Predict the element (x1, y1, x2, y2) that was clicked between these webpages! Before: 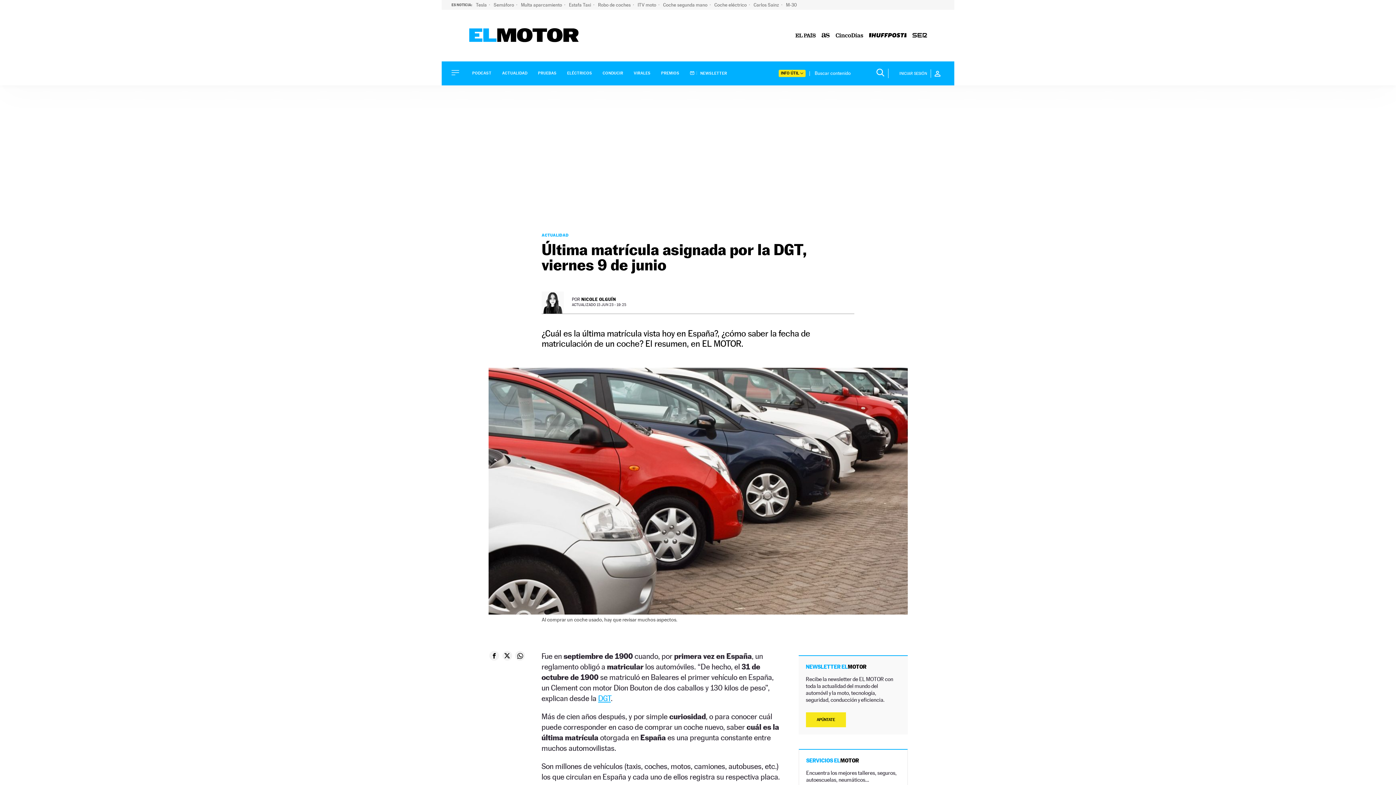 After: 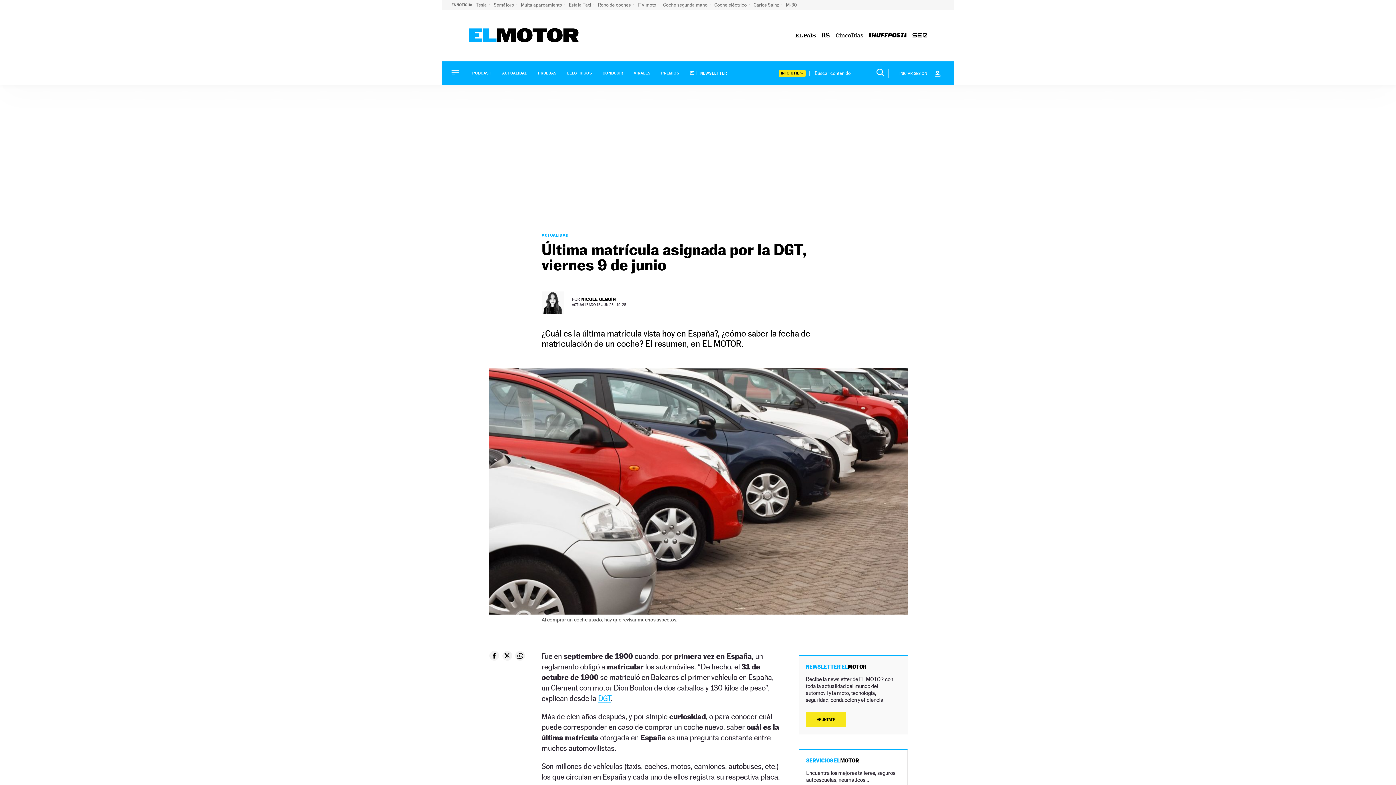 Action: bbox: (836, 31, 863, 39)